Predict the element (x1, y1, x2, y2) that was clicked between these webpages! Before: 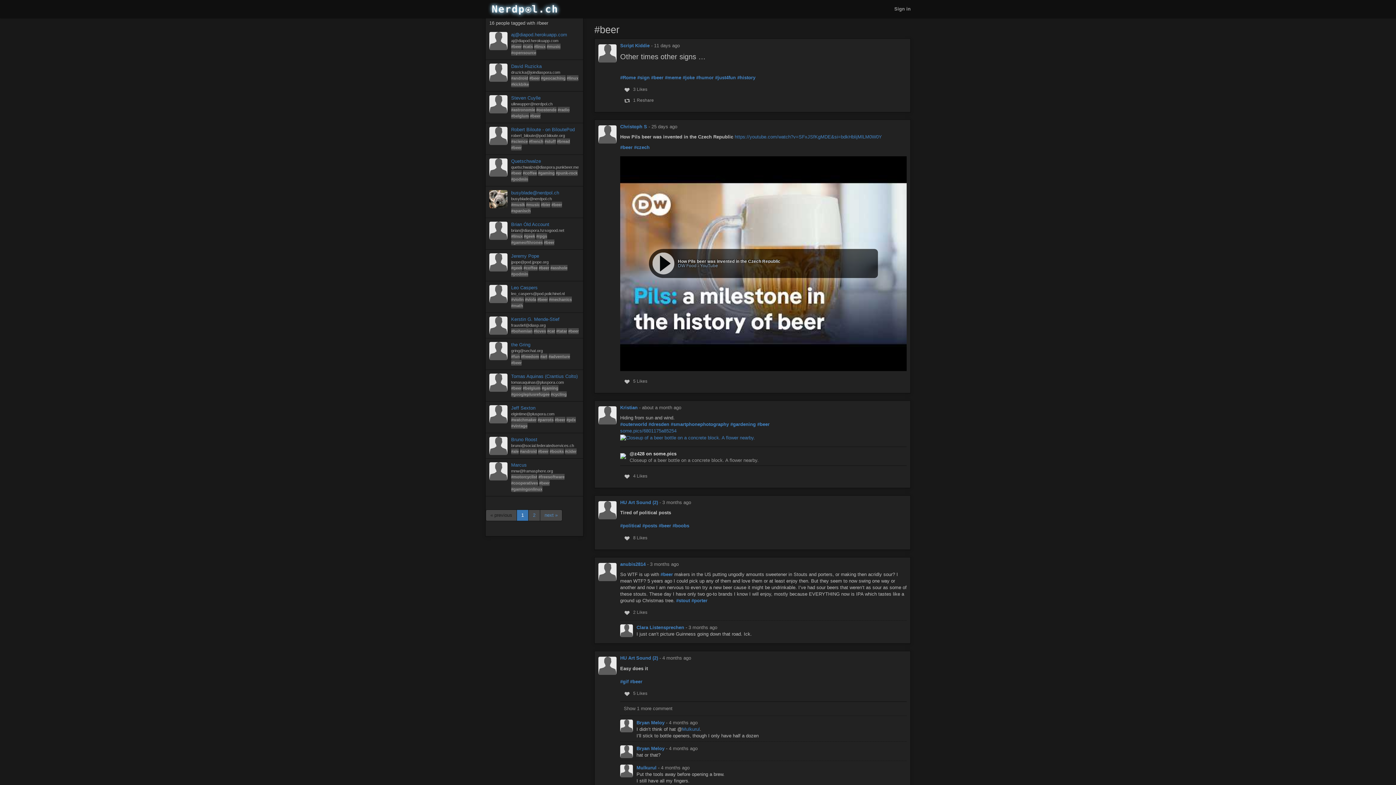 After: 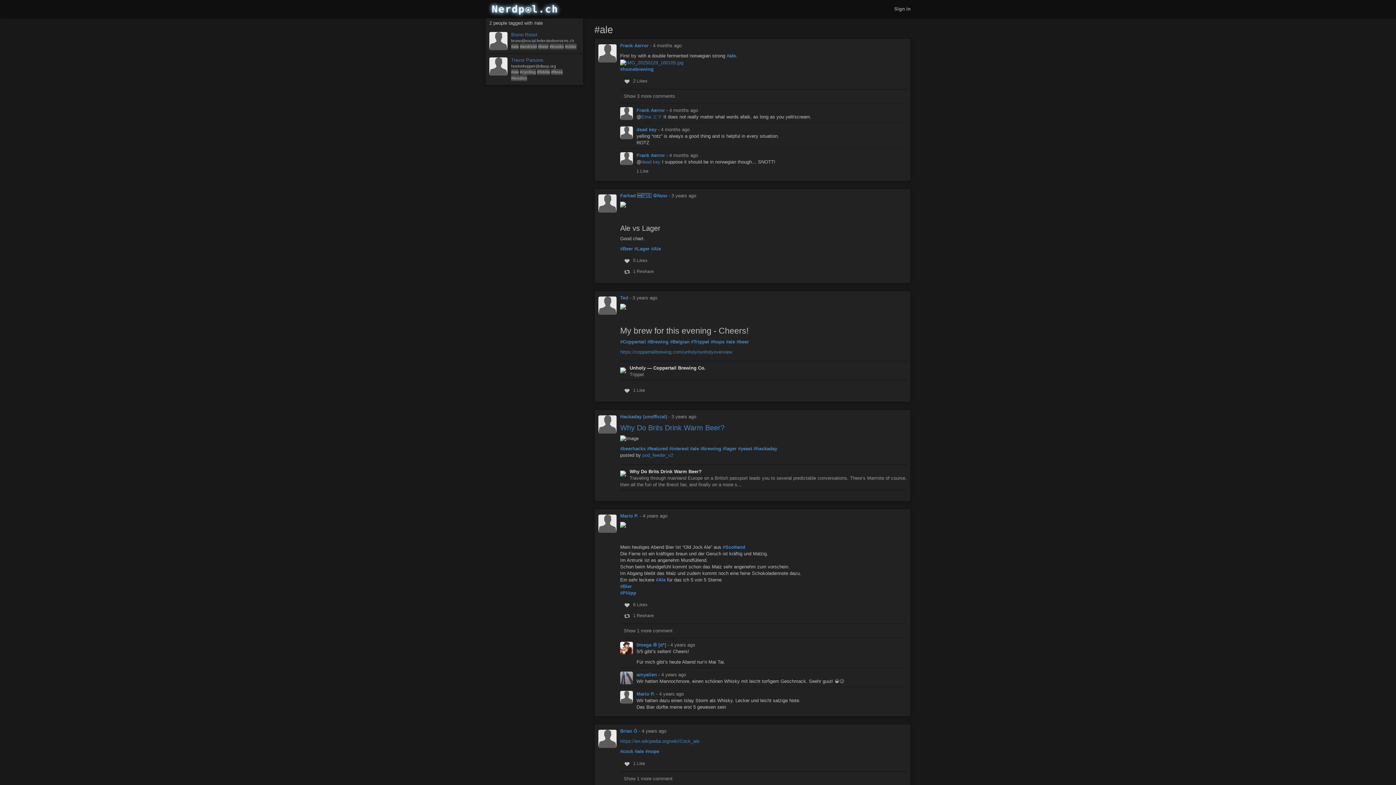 Action: bbox: (511, 448, 518, 454) label: #ale